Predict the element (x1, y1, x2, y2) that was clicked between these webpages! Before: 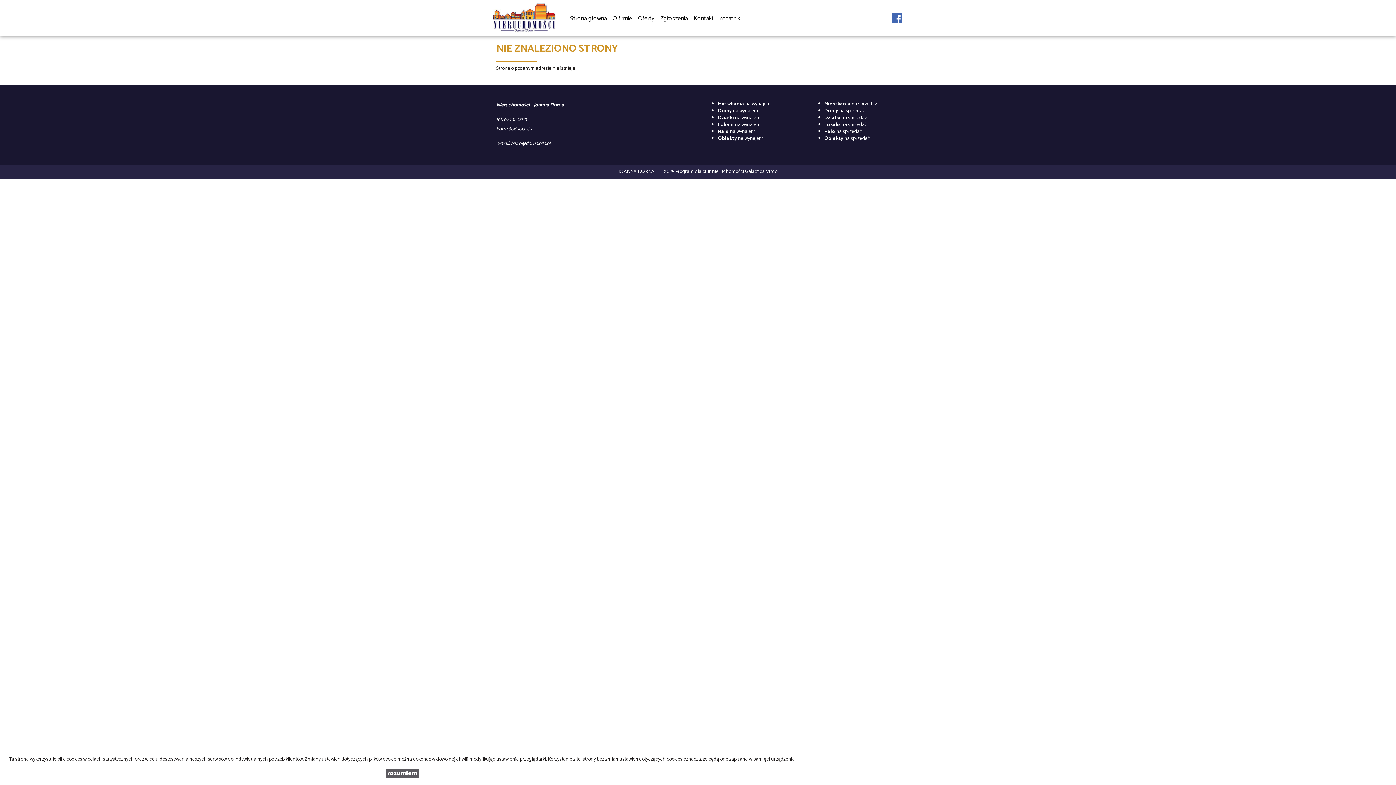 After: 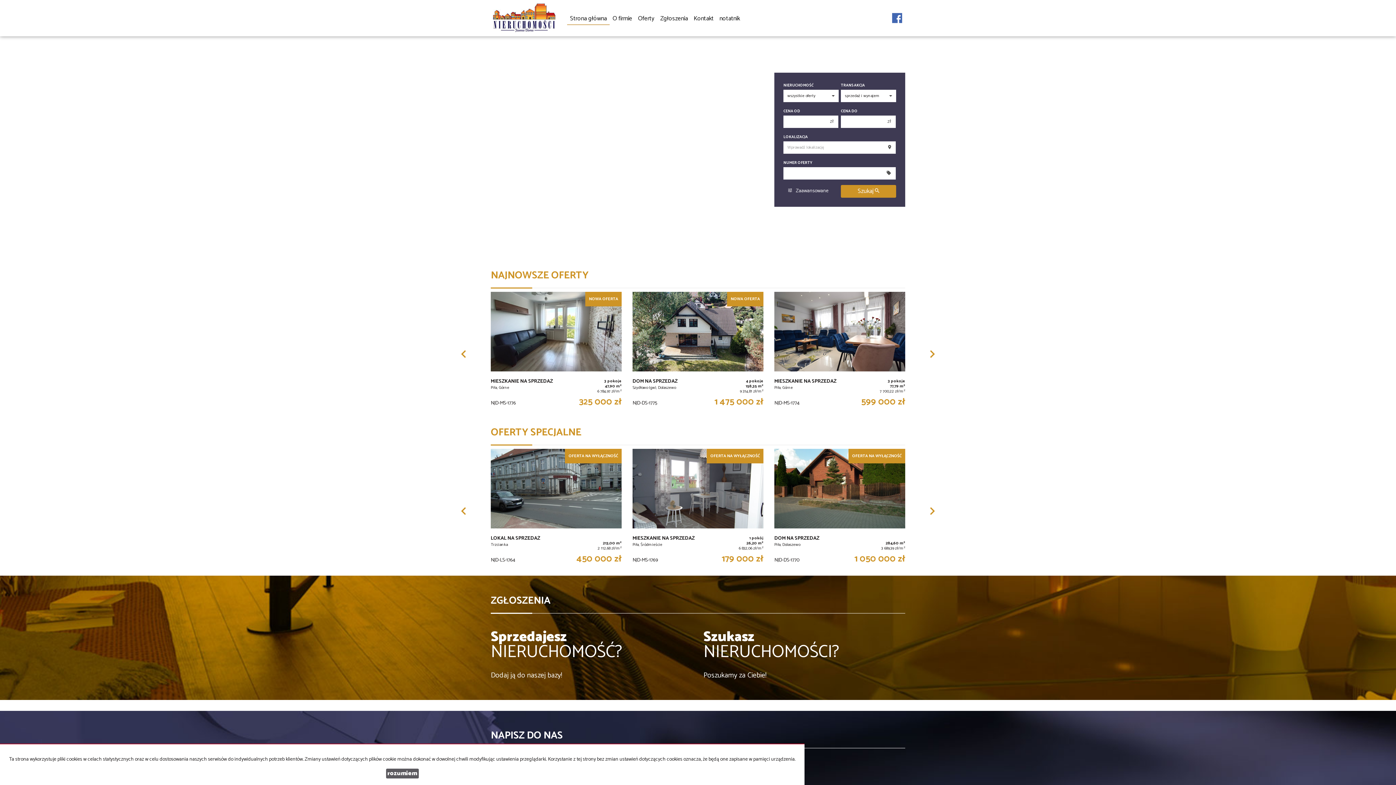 Action: bbox: (490, 0, 563, 36)